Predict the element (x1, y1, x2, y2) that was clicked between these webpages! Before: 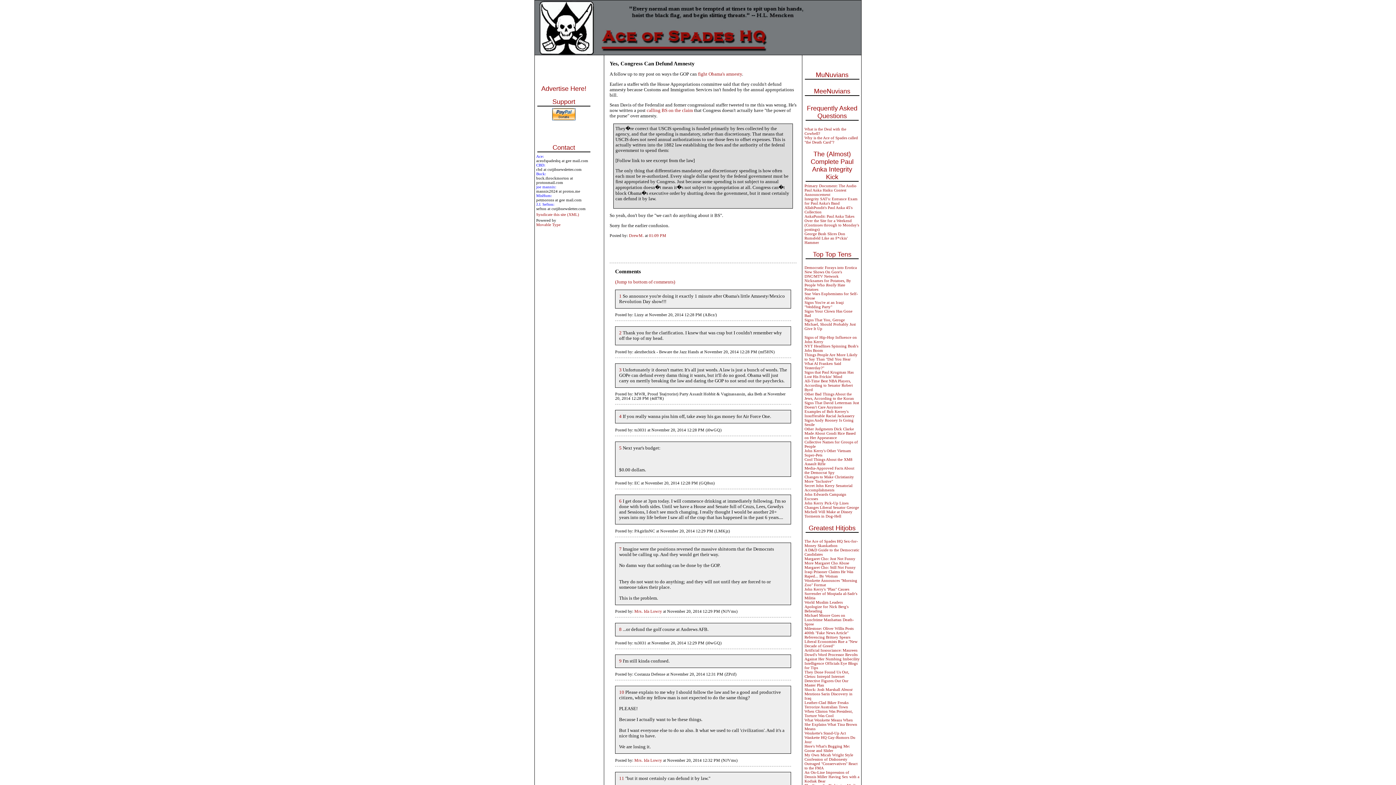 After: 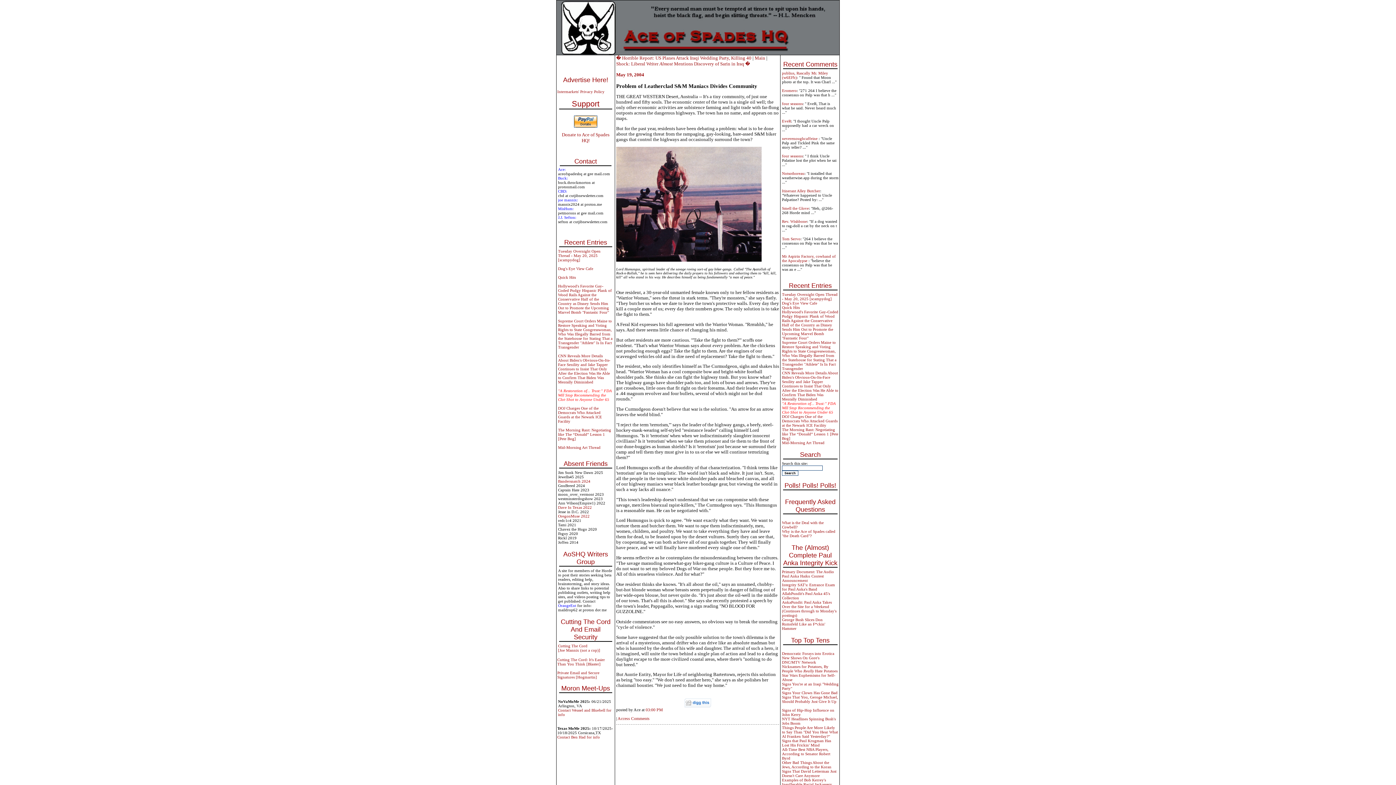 Action: label: Leather-Clad Biker Freaks Terrorize Australian Town bbox: (804, 700, 848, 709)